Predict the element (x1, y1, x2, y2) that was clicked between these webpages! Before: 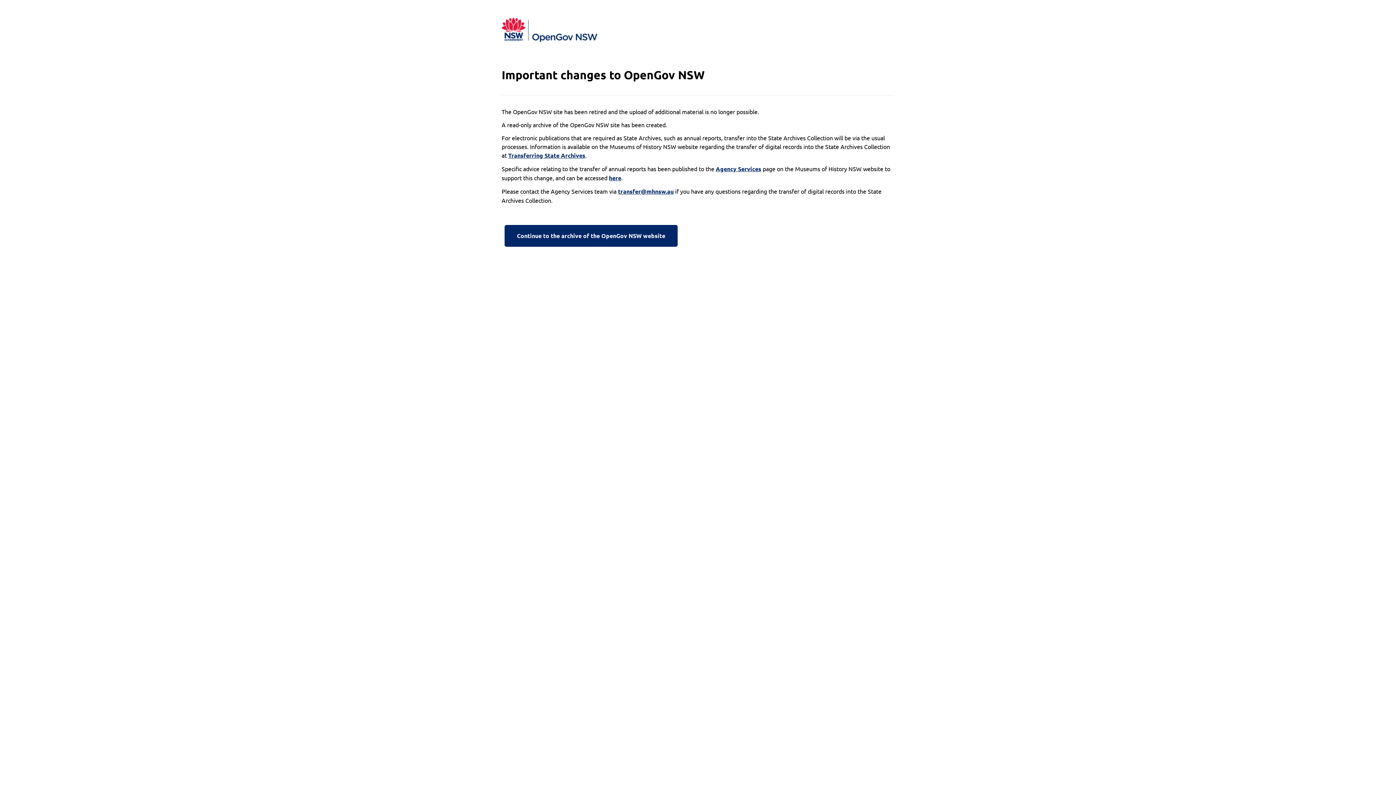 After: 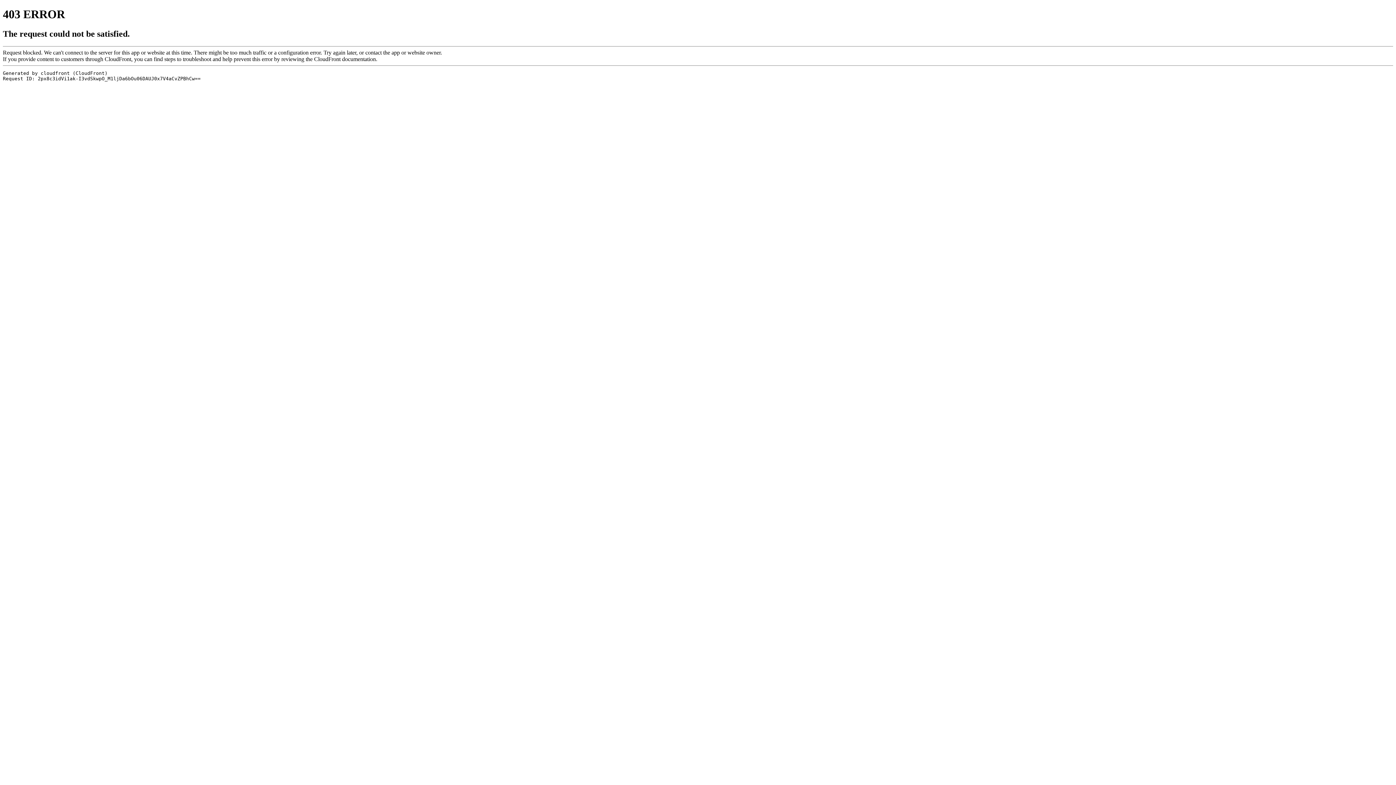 Action: bbox: (508, 151, 585, 160) label: Transferring State Archives